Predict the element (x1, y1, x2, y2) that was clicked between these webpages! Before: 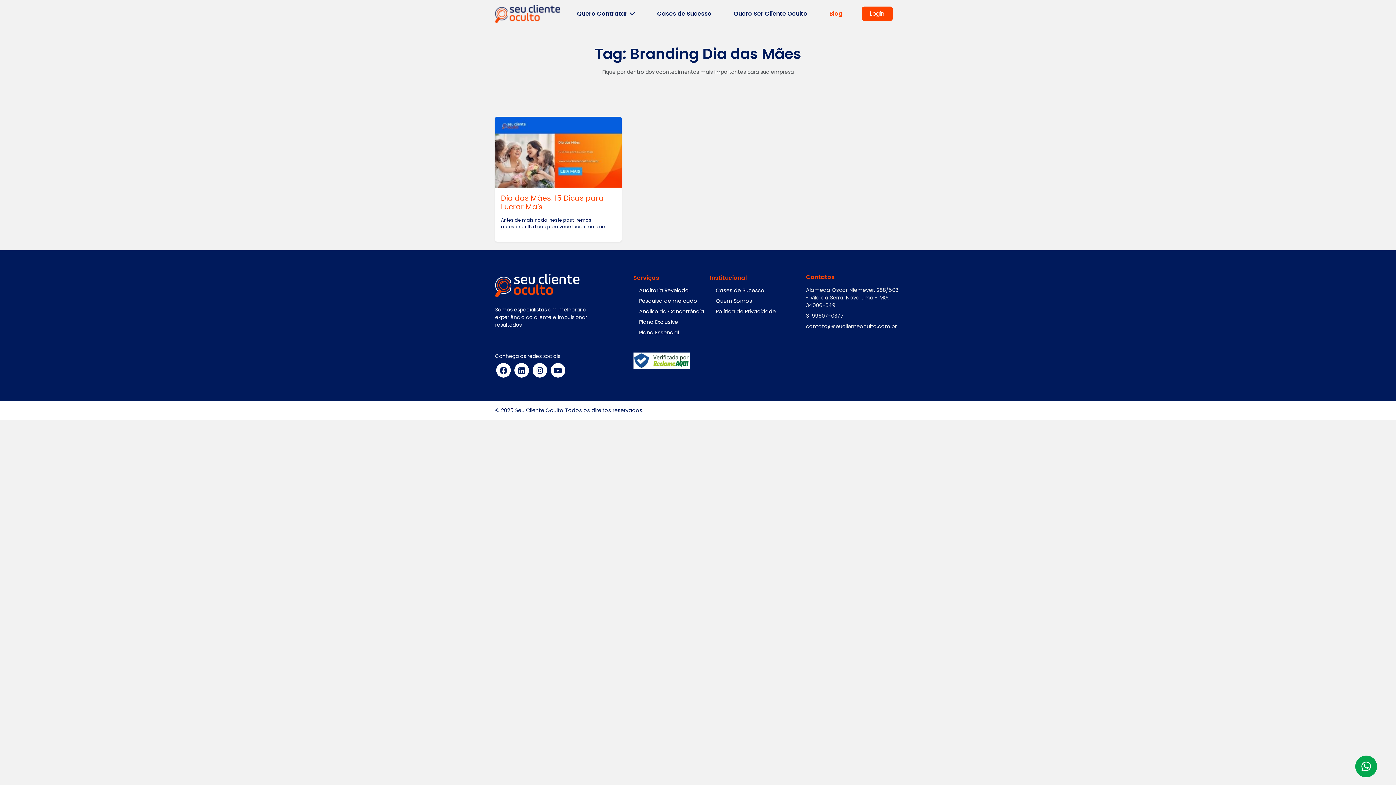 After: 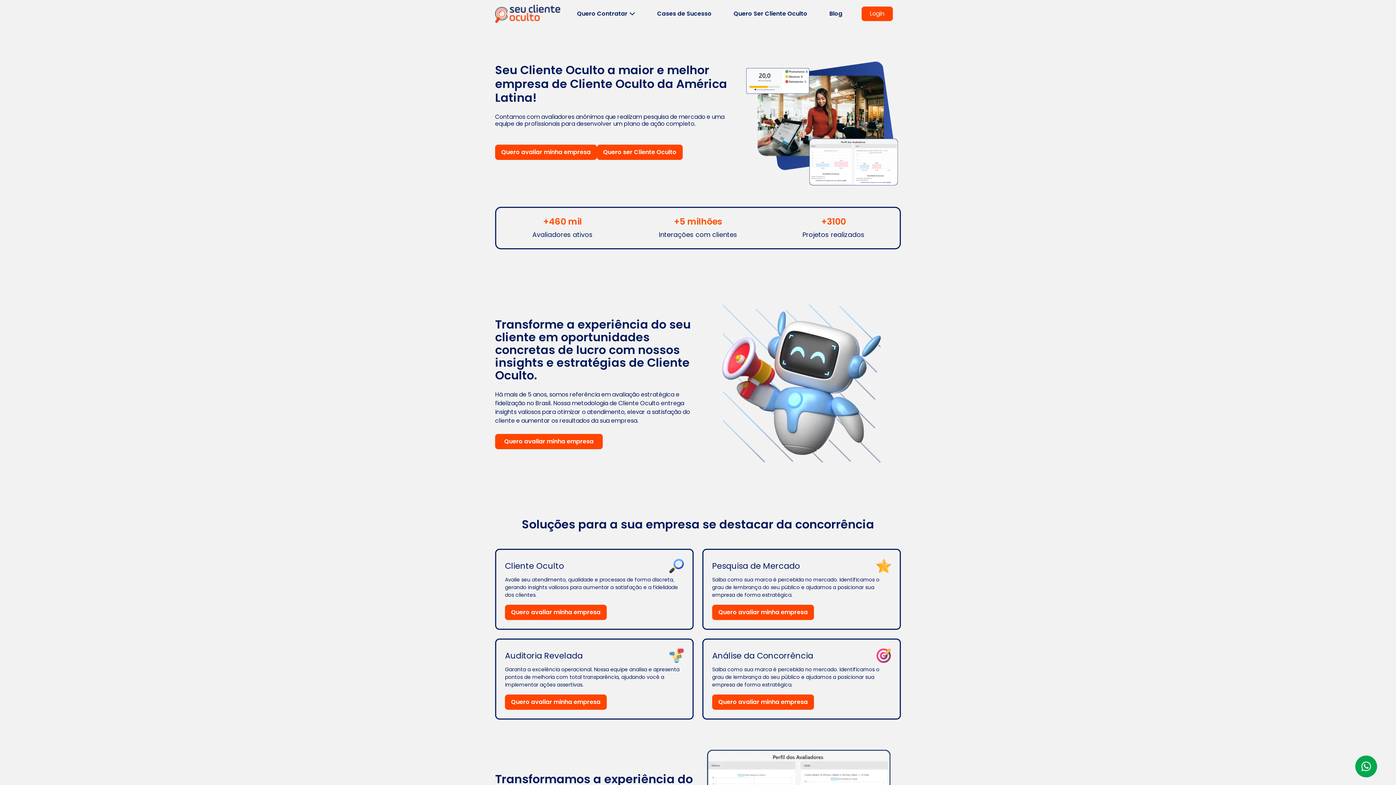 Action: bbox: (495, 2, 560, 24)